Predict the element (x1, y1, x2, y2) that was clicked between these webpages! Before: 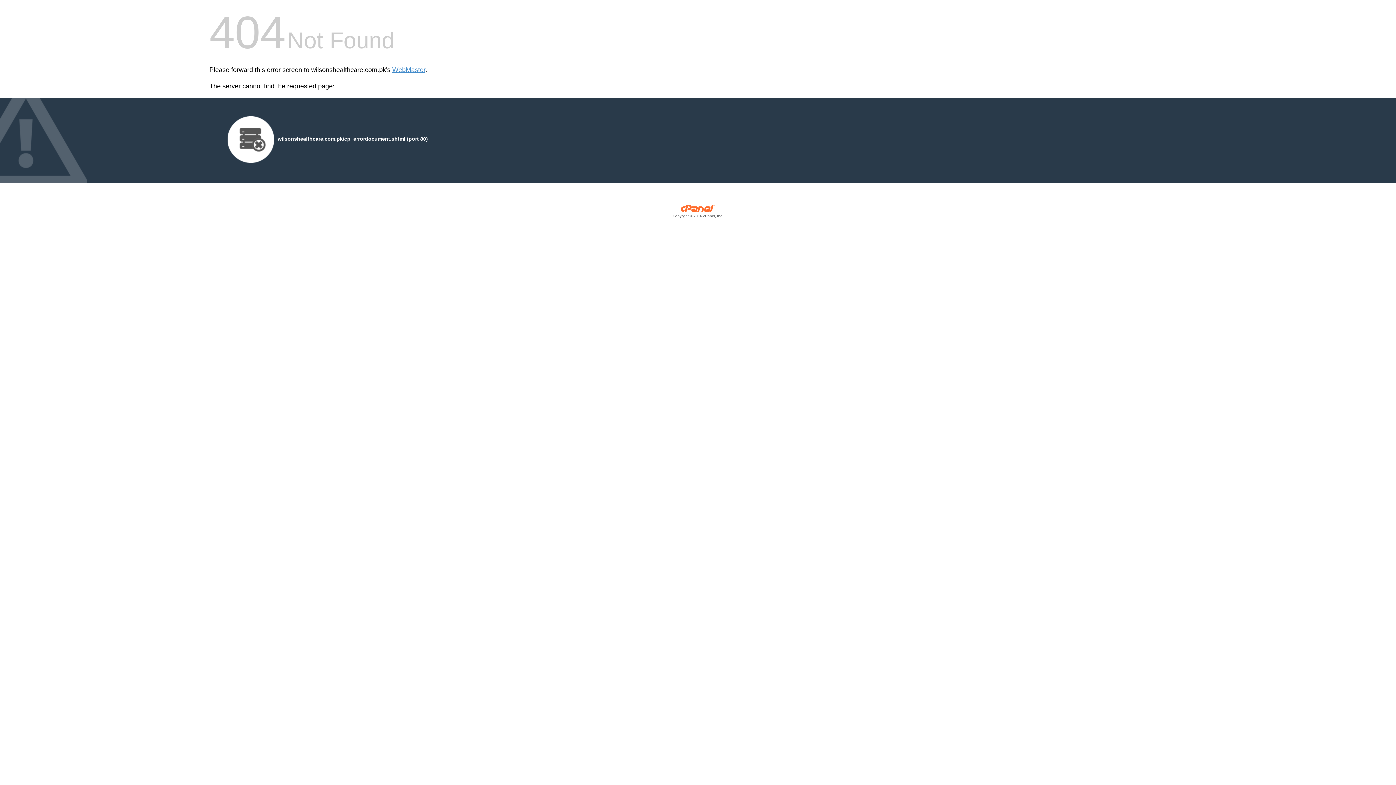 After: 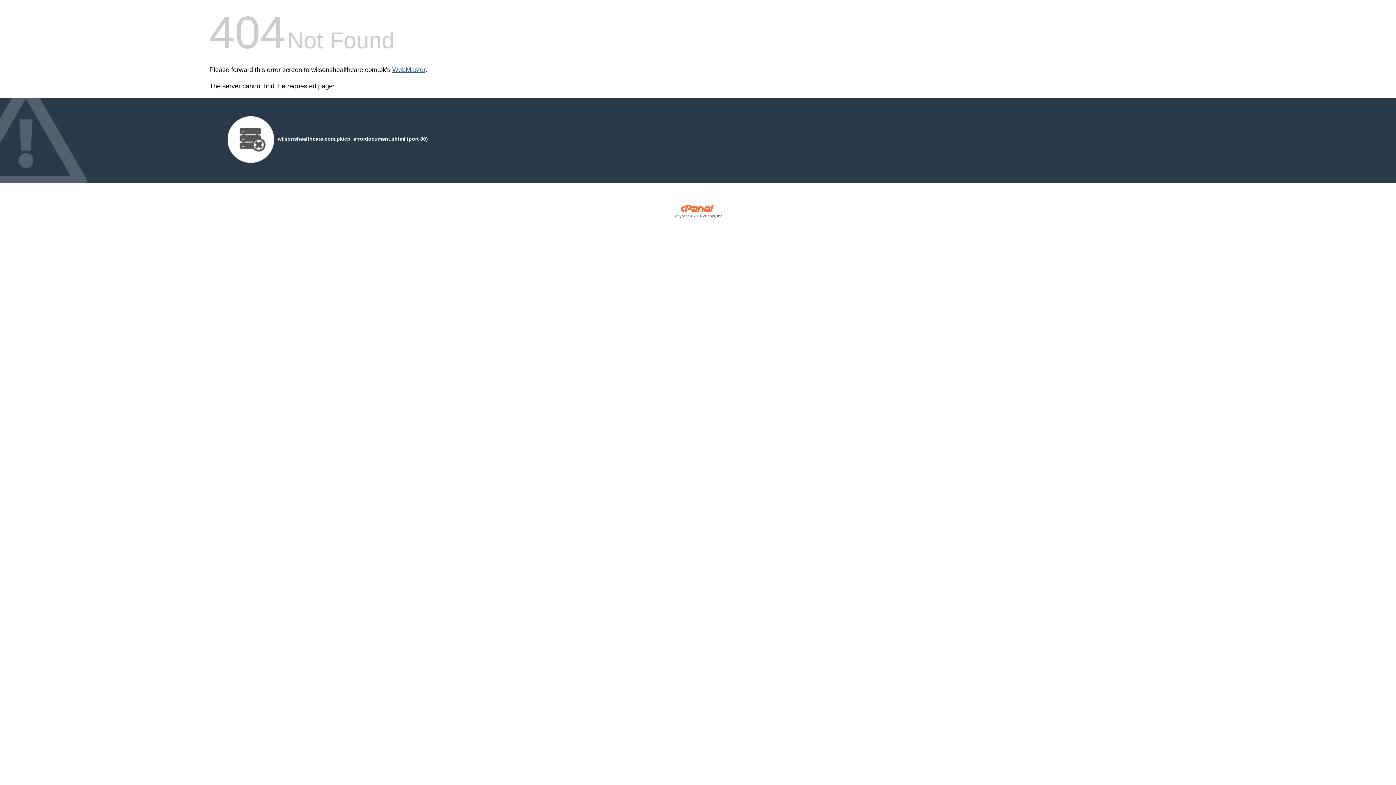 Action: label: WebMaster bbox: (392, 66, 425, 73)